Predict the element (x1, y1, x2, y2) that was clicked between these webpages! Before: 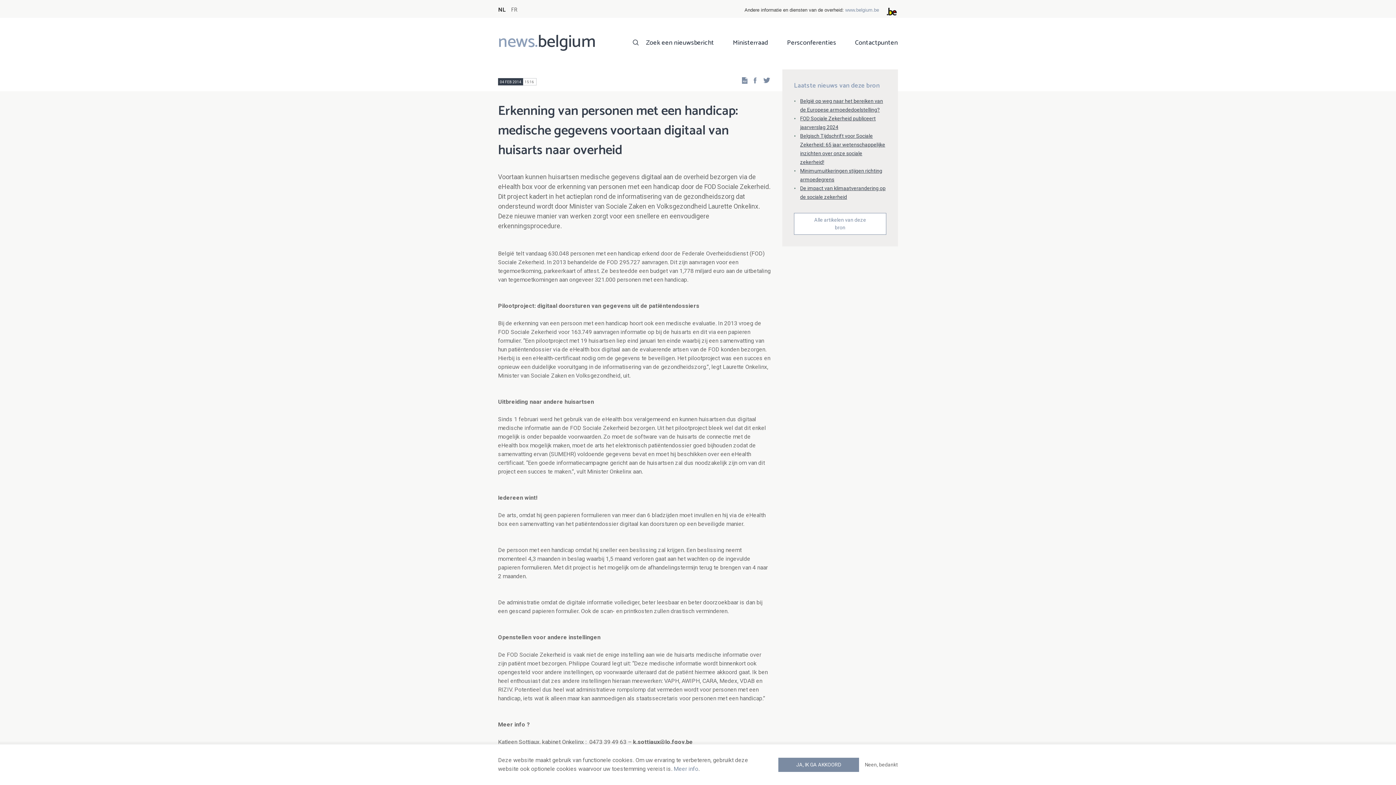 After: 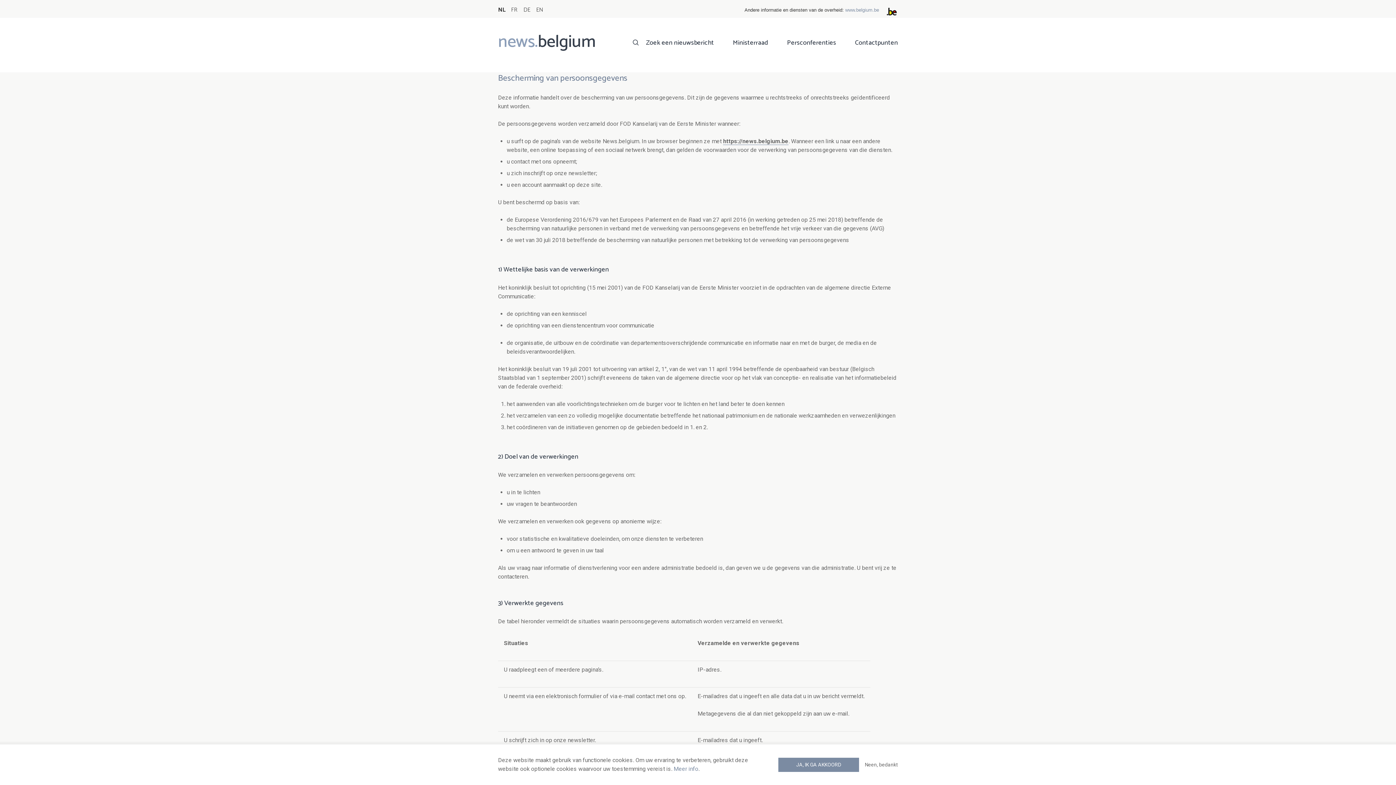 Action: label: Meer info bbox: (673, 765, 698, 772)